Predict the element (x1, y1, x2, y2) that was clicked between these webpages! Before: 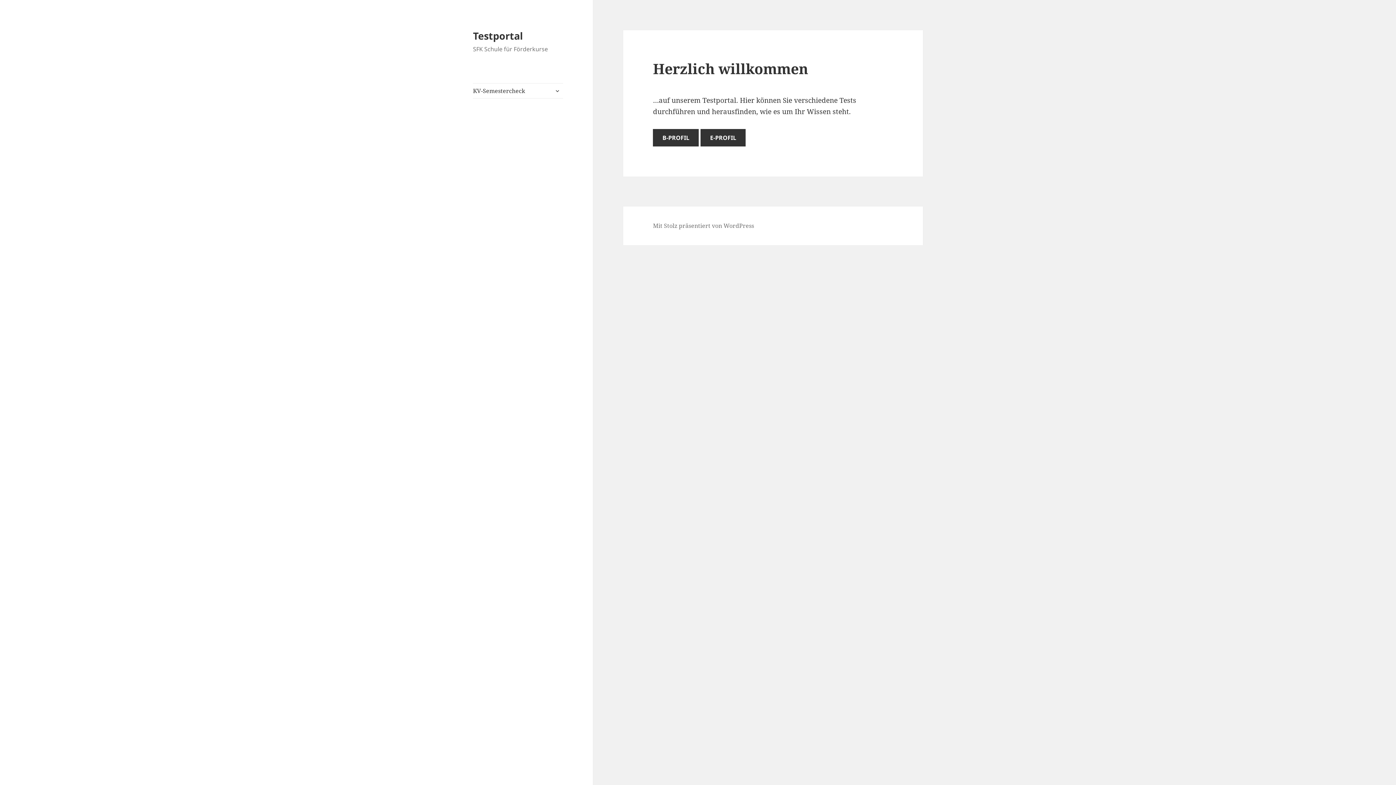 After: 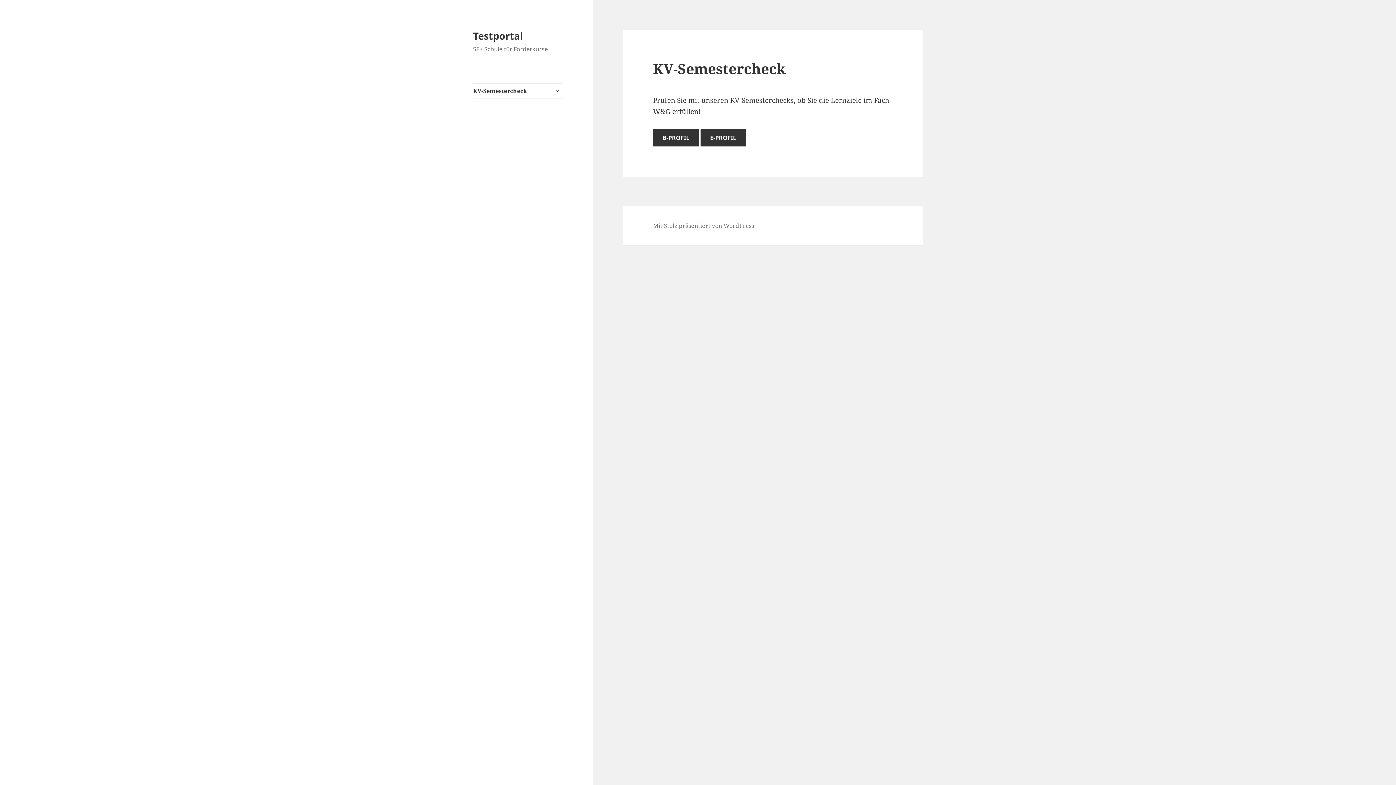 Action: label: KV-Semestercheck bbox: (473, 83, 563, 98)